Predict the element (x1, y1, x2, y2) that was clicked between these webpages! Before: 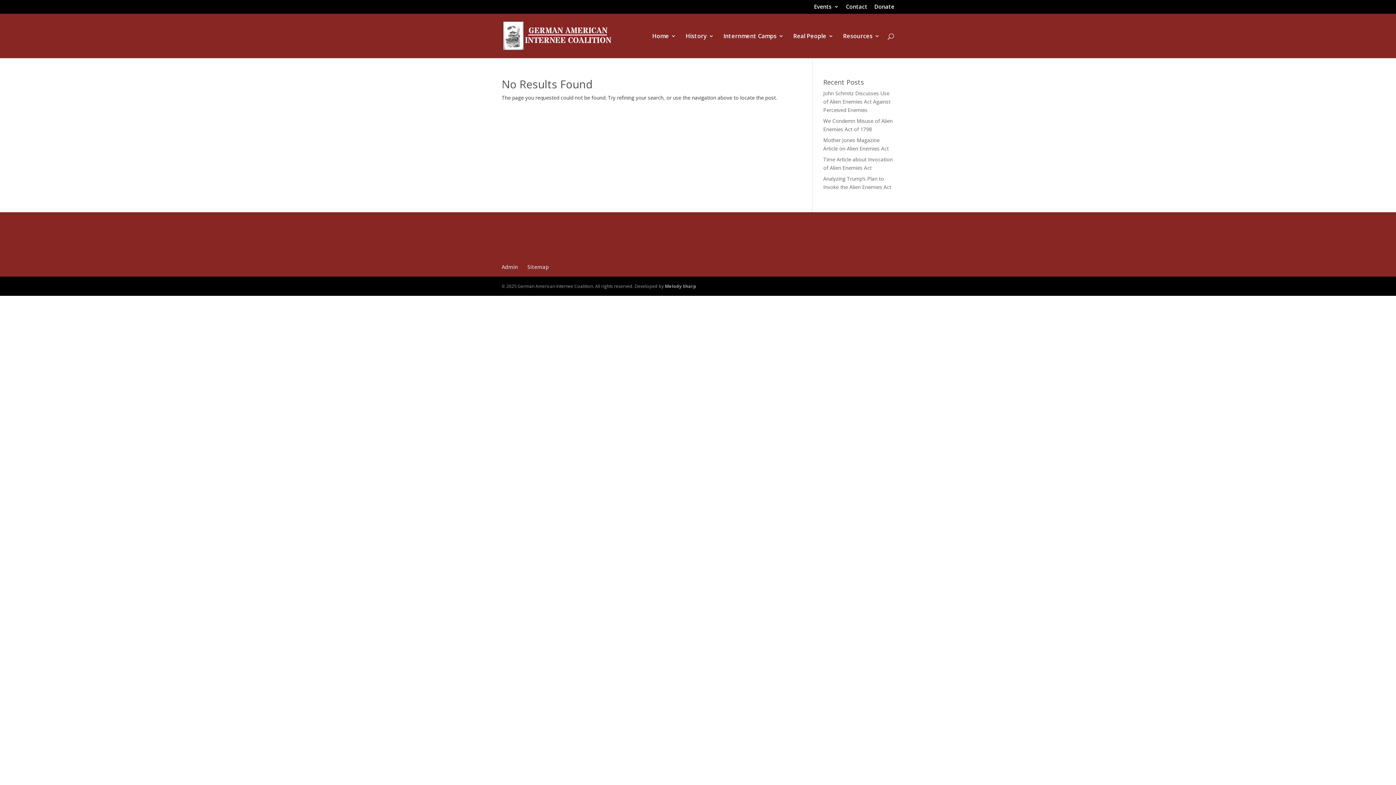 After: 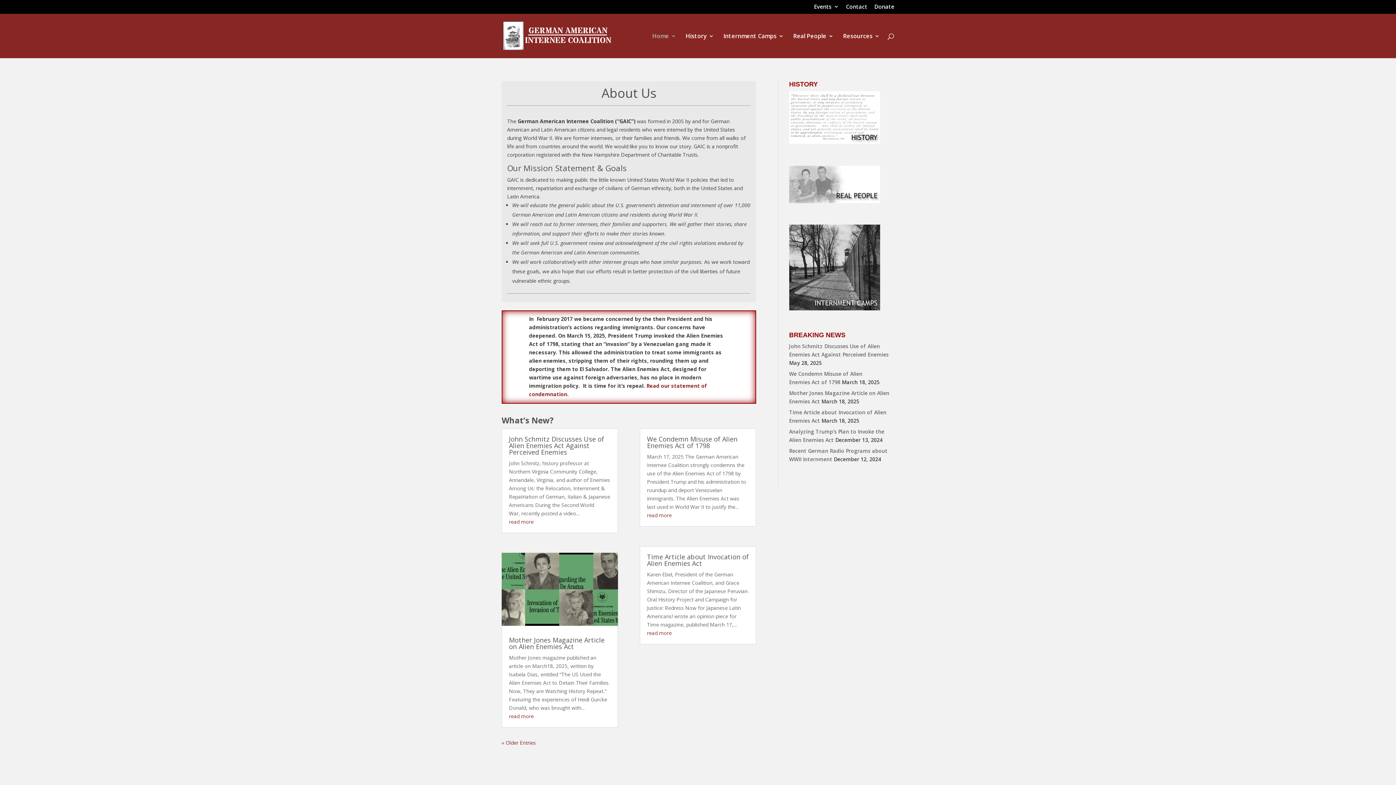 Action: label: Home bbox: (652, 33, 676, 58)